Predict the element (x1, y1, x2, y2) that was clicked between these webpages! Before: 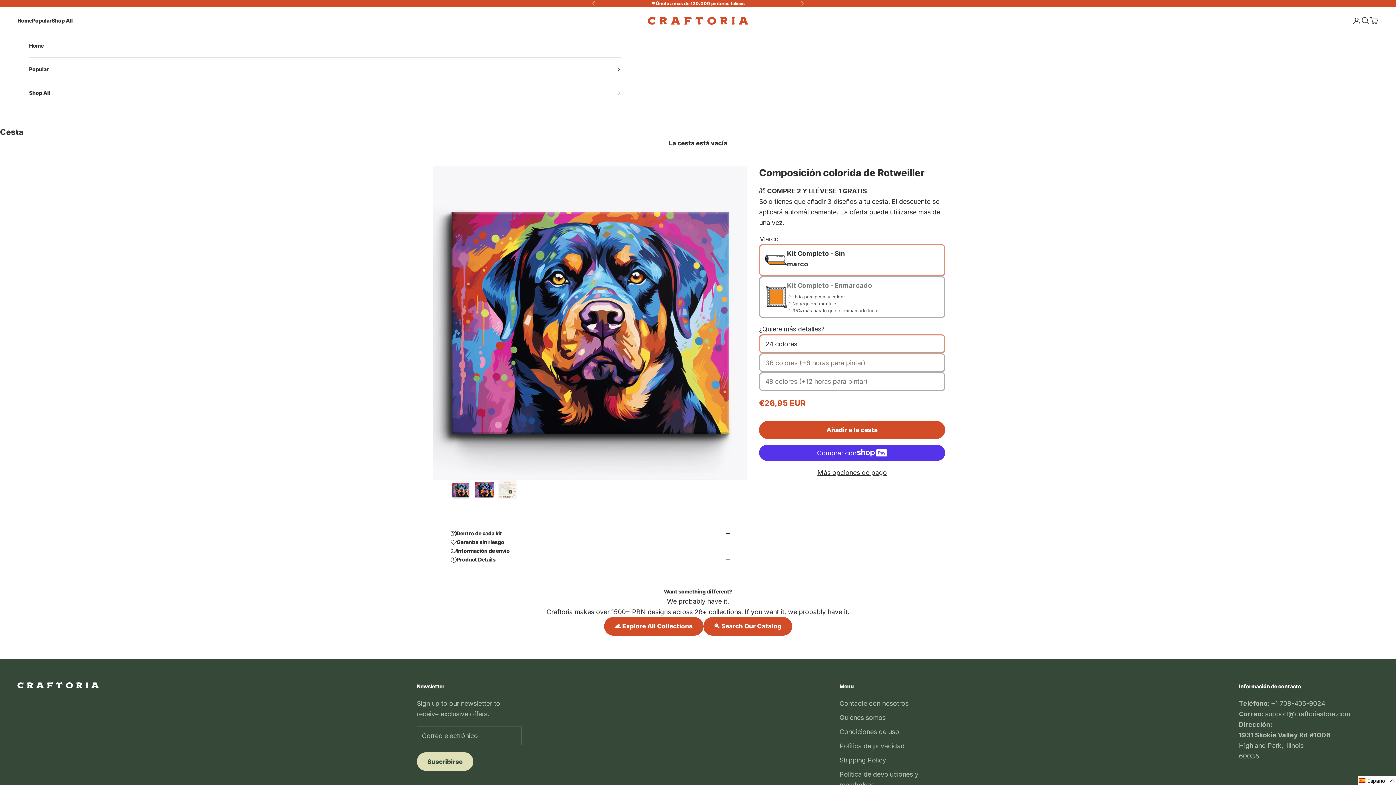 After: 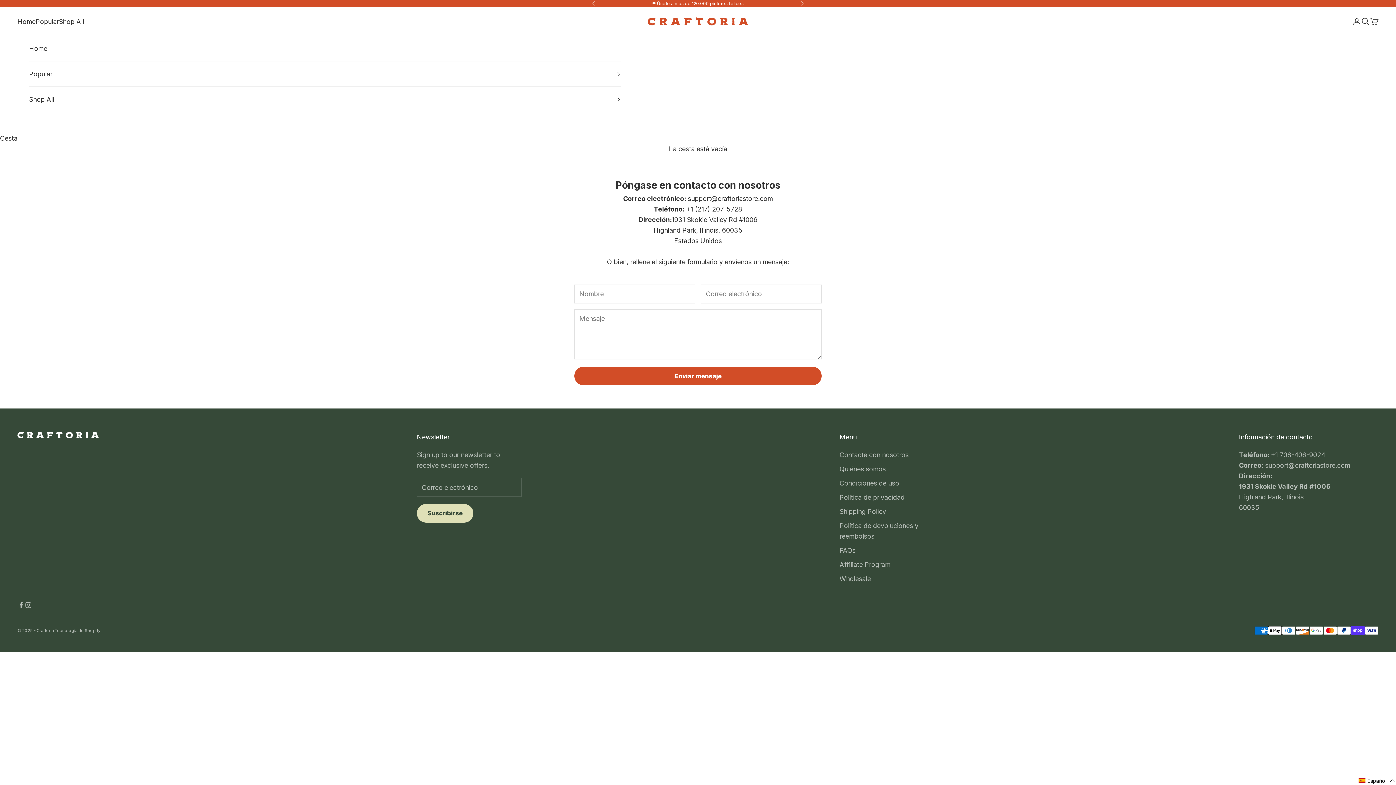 Action: label: Contacte con nosotros bbox: (839, 699, 908, 707)